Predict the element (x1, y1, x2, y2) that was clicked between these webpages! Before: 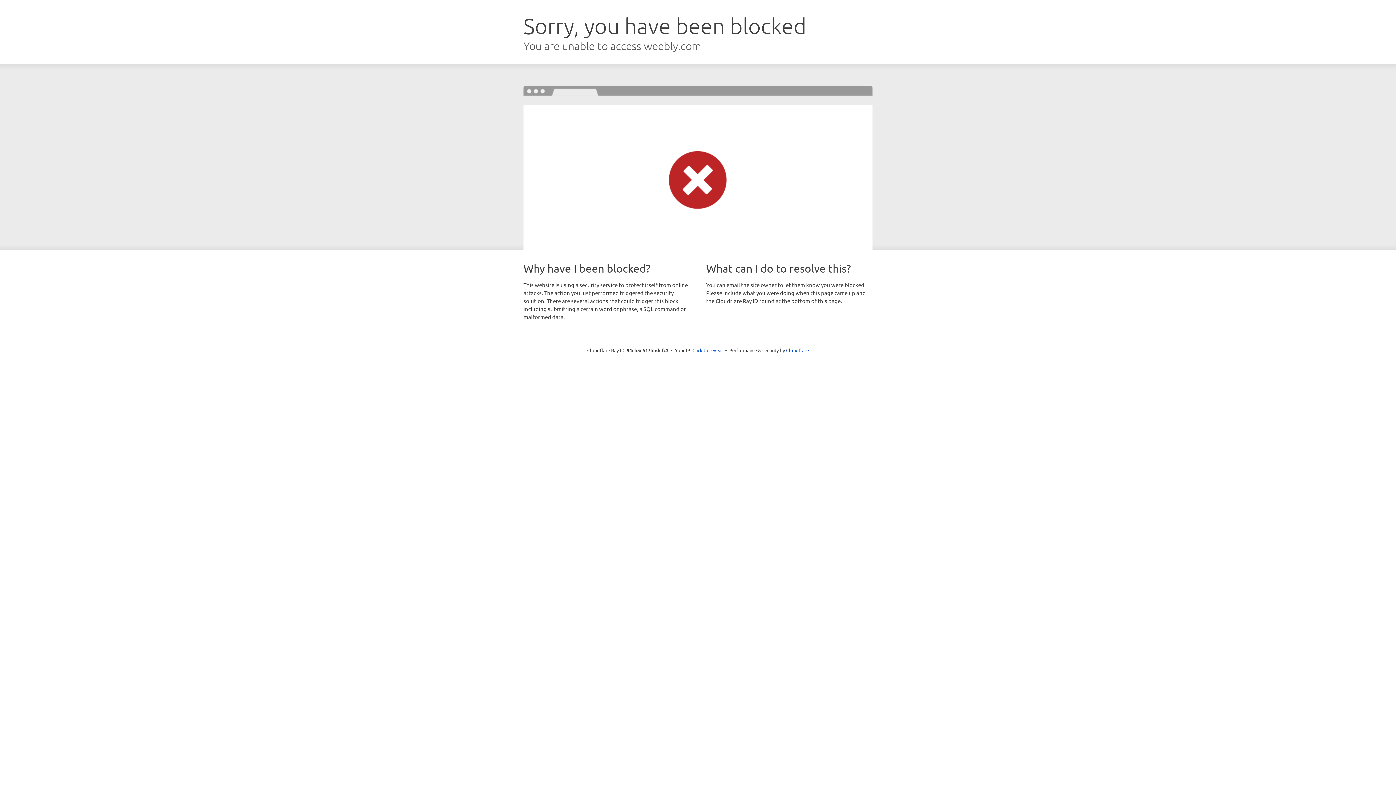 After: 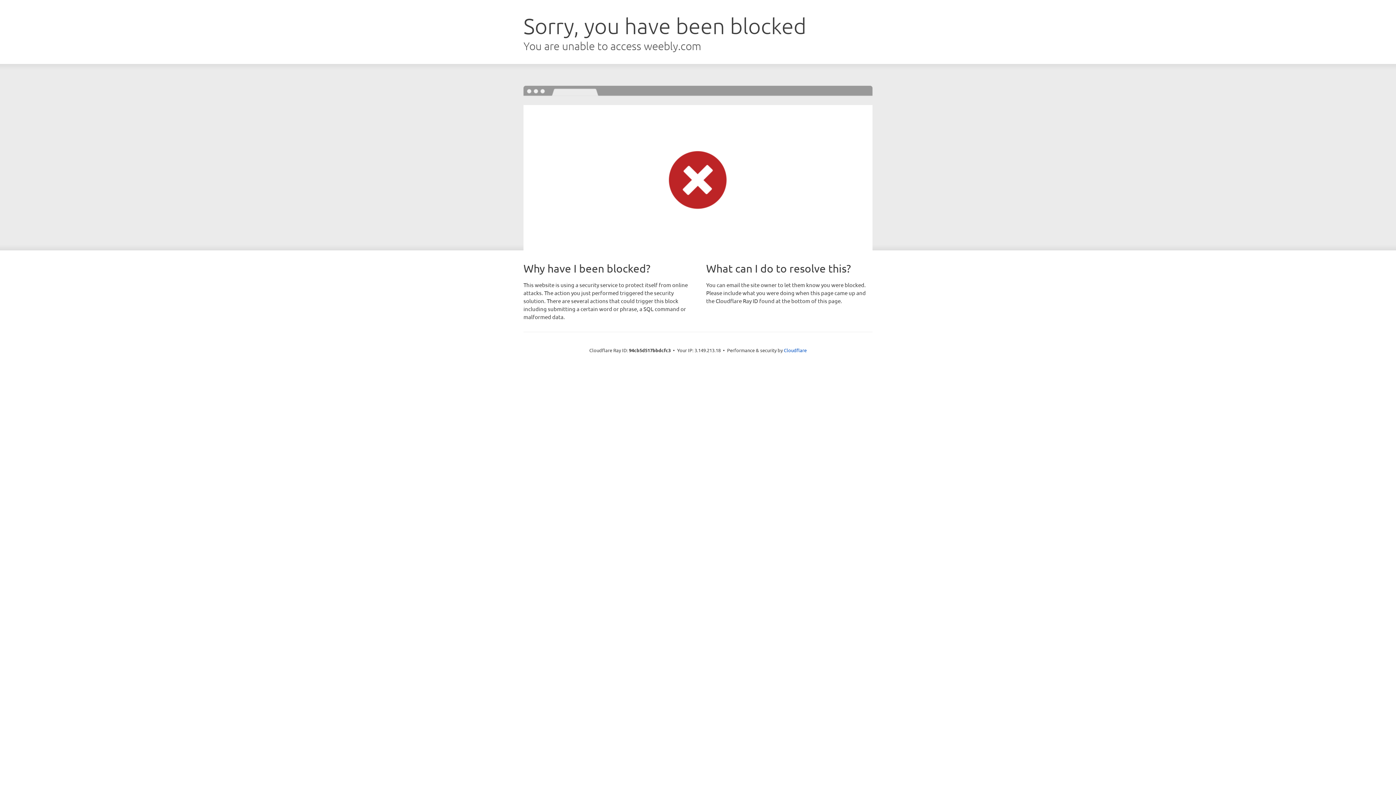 Action: bbox: (692, 346, 723, 353) label: Click to reveal